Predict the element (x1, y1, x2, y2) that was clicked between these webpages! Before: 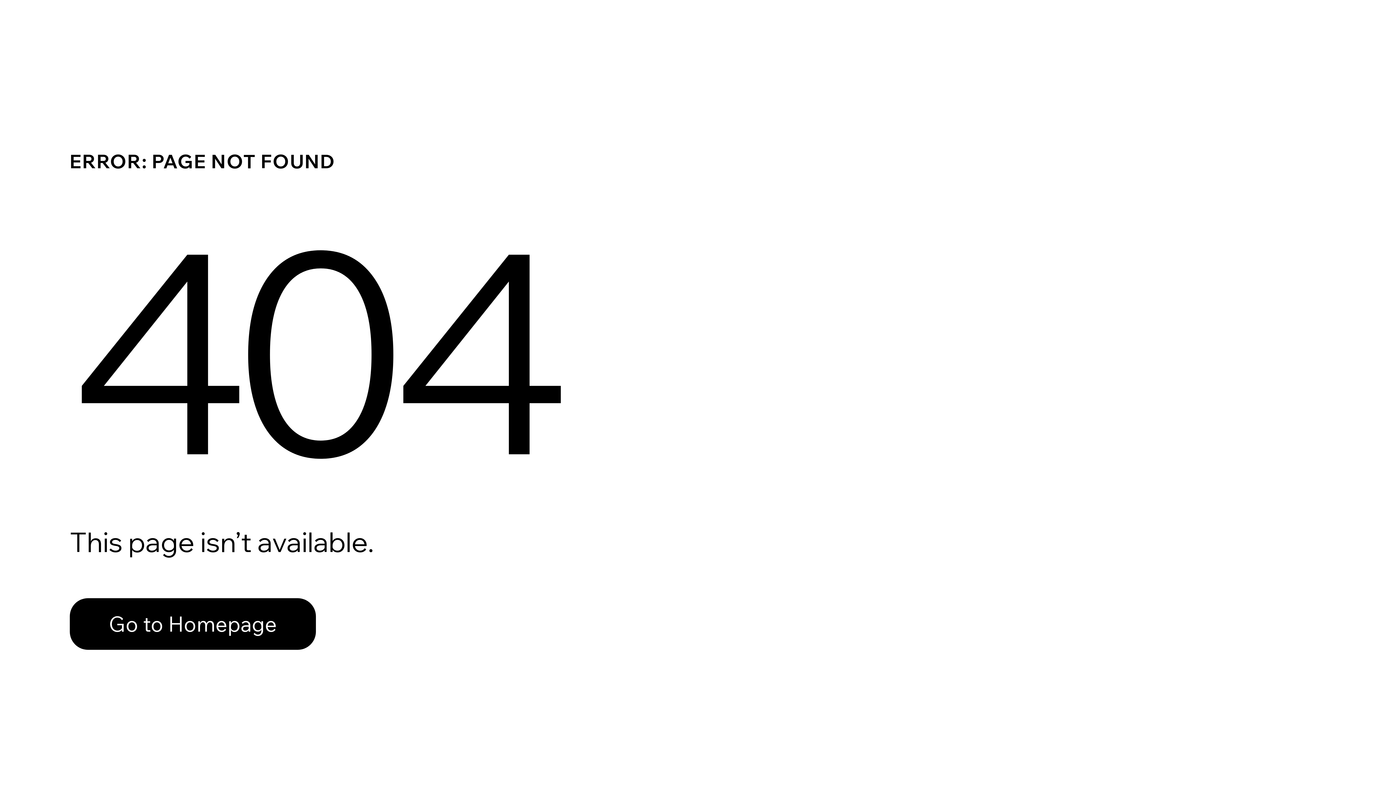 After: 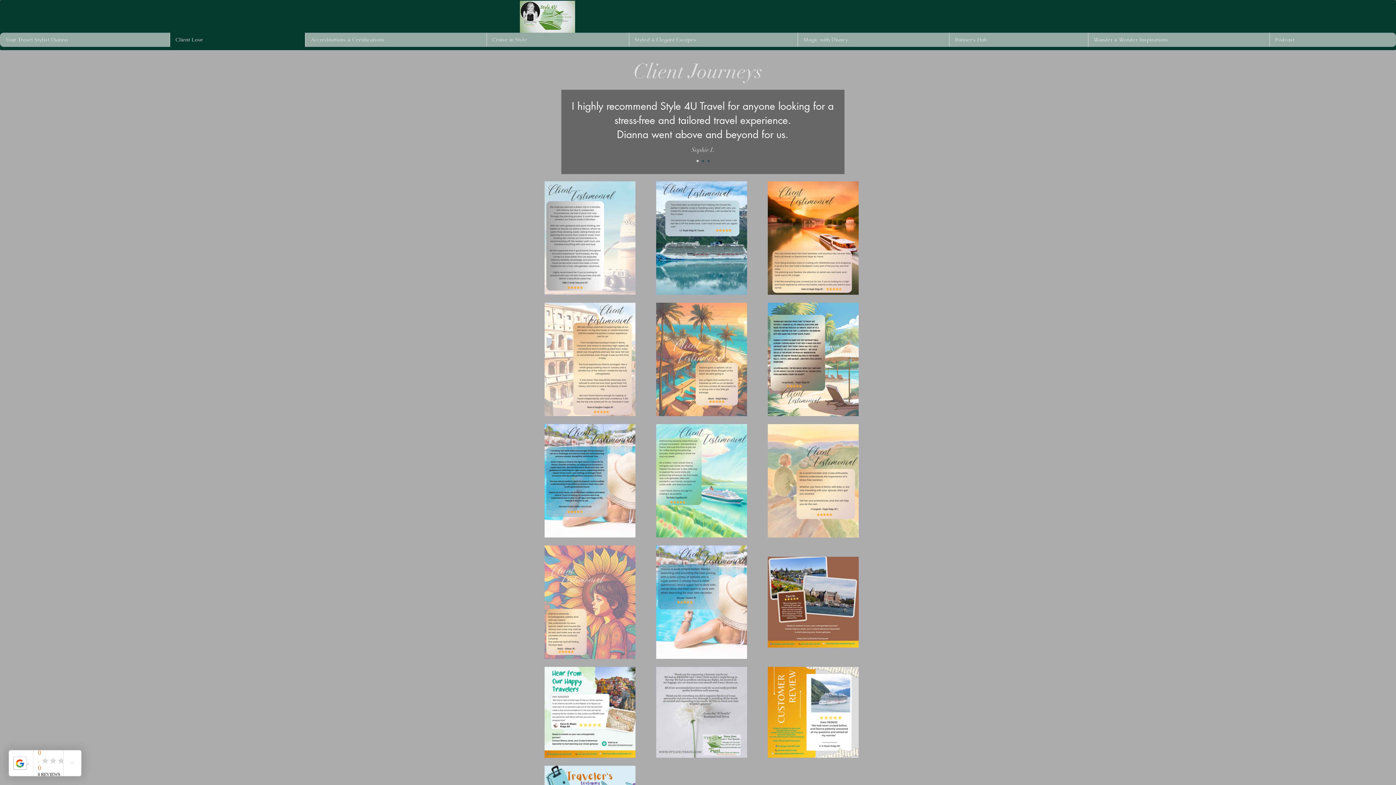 Action: label: Go to Homepage bbox: (69, 598, 316, 650)